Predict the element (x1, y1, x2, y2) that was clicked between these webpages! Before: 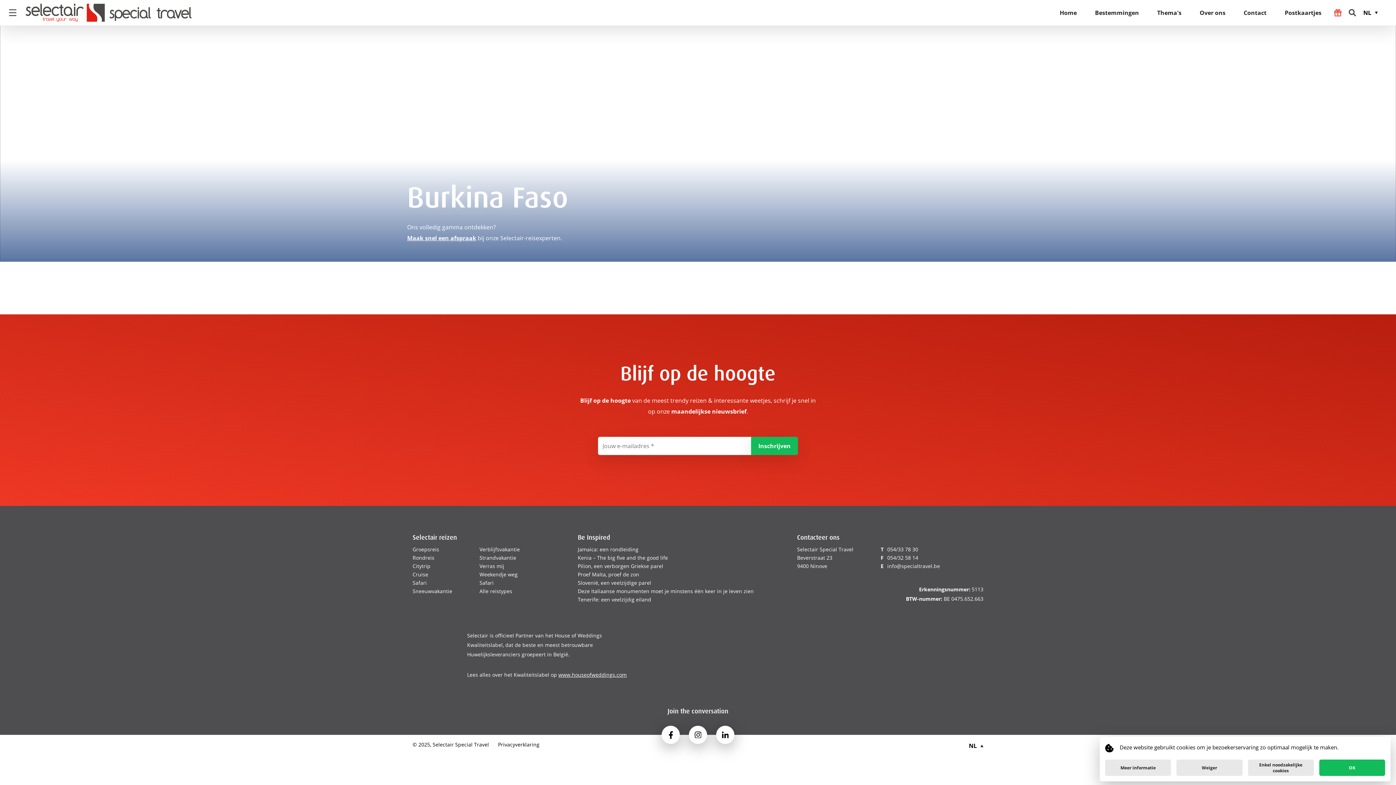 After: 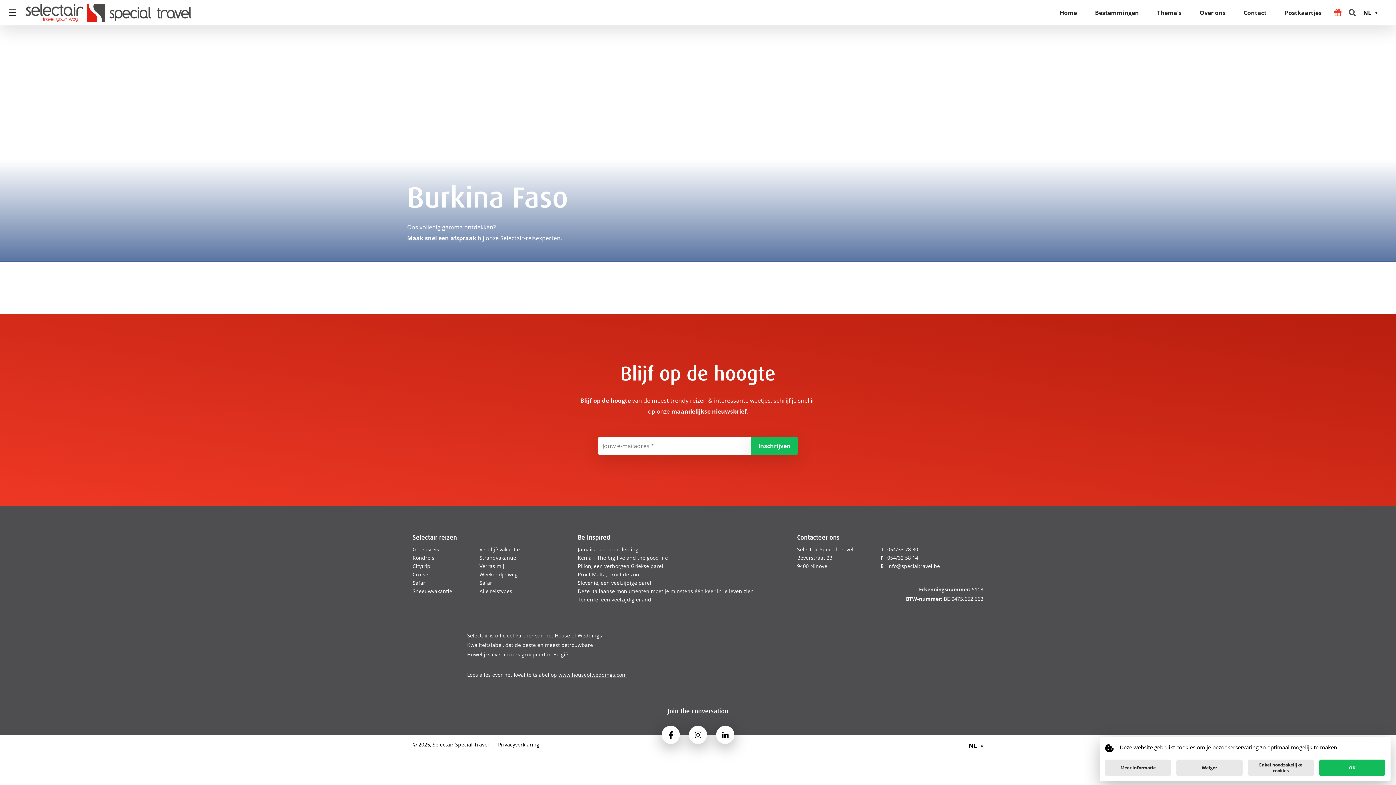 Action: bbox: (716, 726, 734, 744)